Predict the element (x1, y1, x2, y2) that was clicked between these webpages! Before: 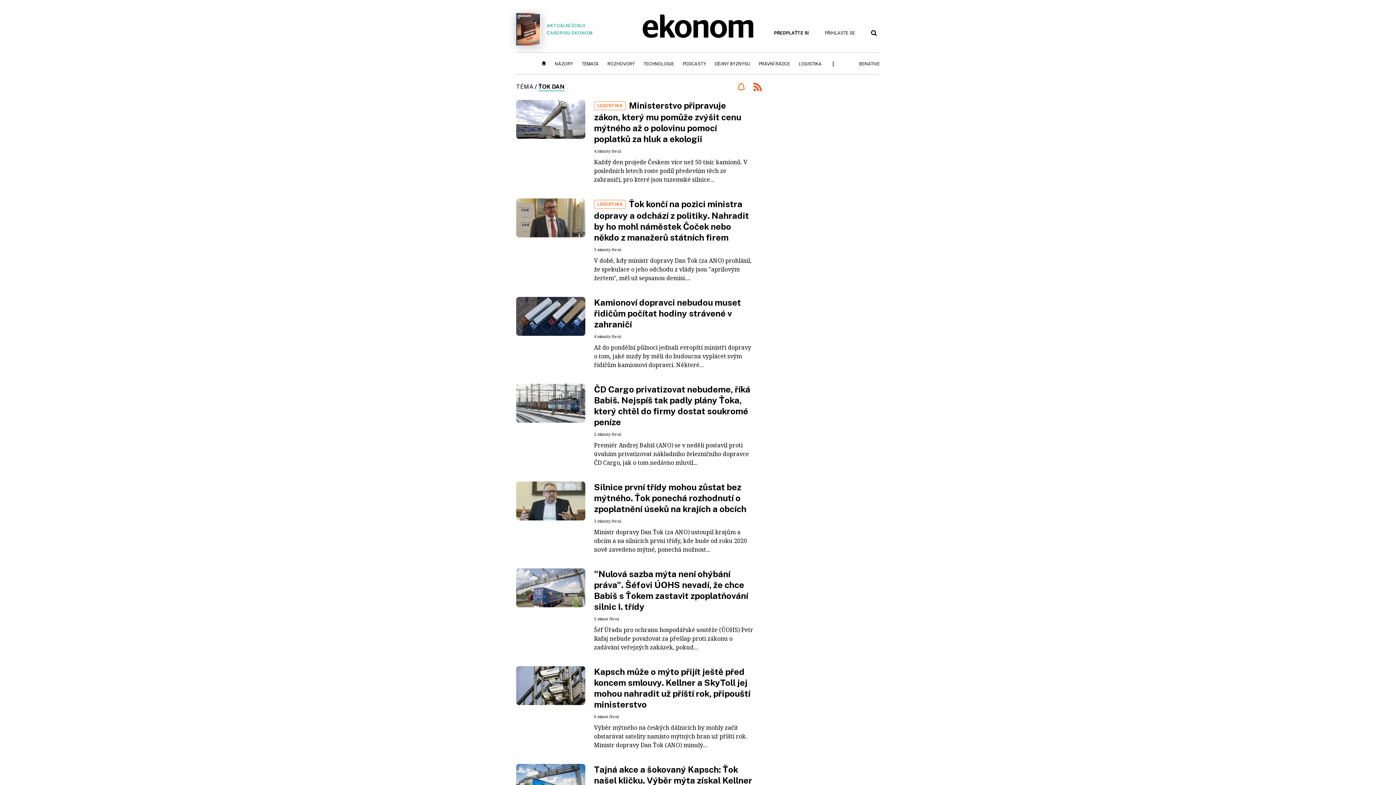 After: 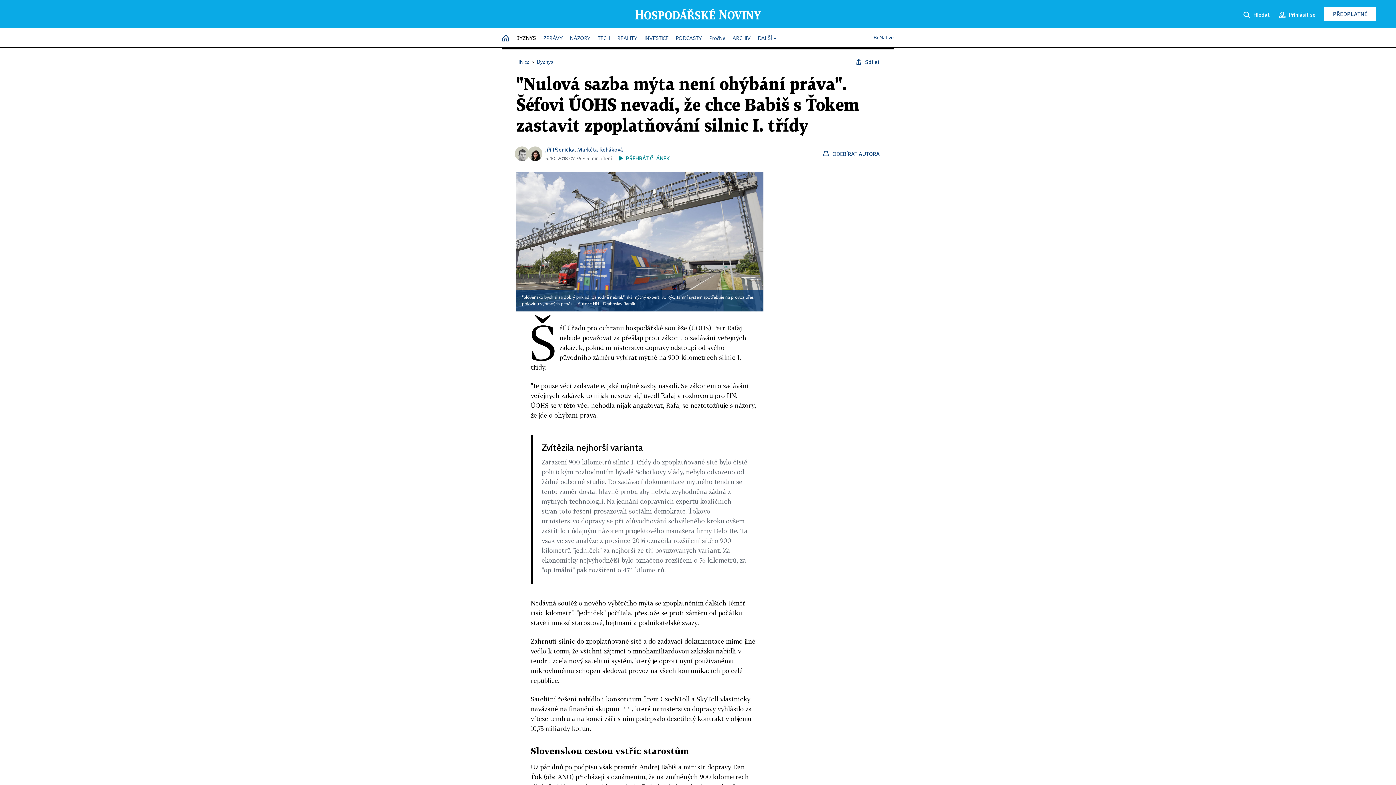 Action: bbox: (516, 602, 585, 609)